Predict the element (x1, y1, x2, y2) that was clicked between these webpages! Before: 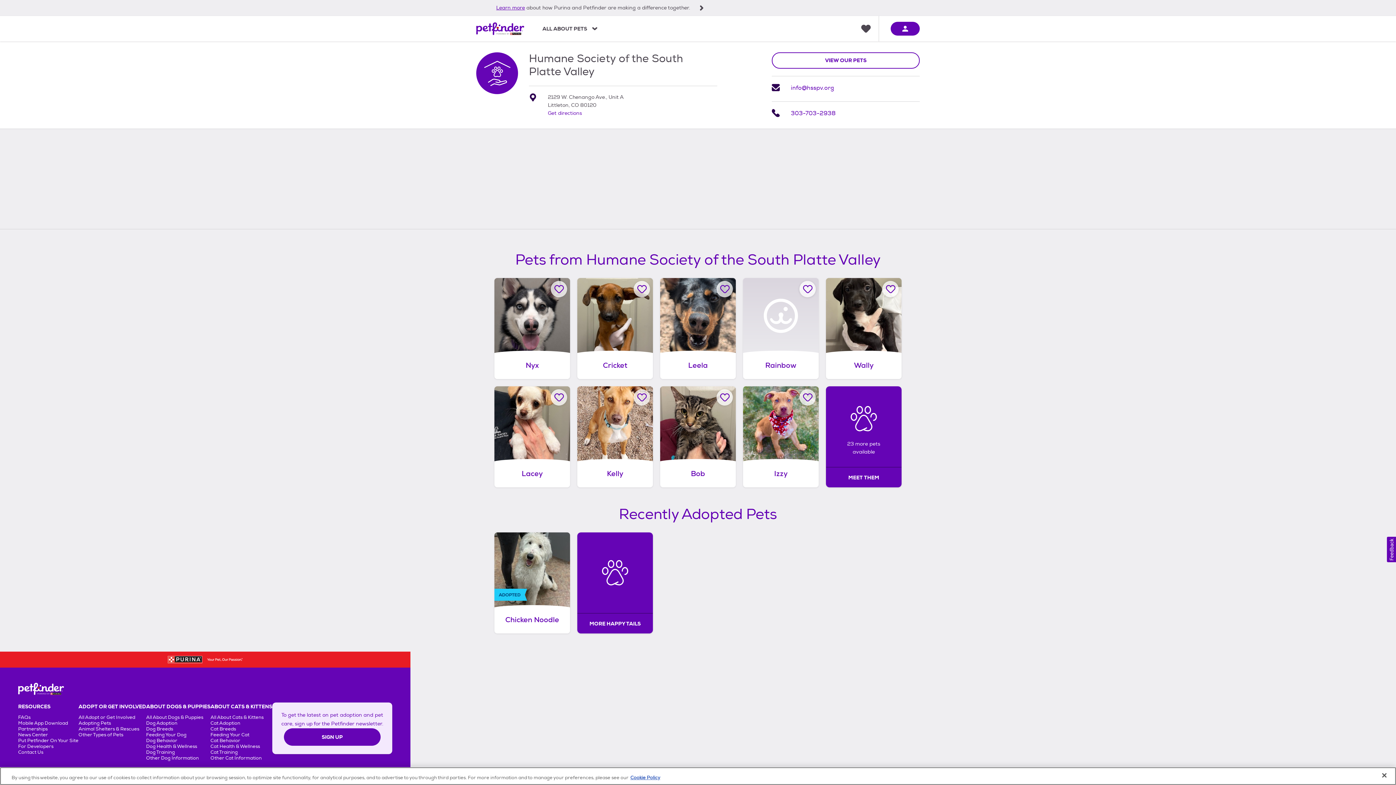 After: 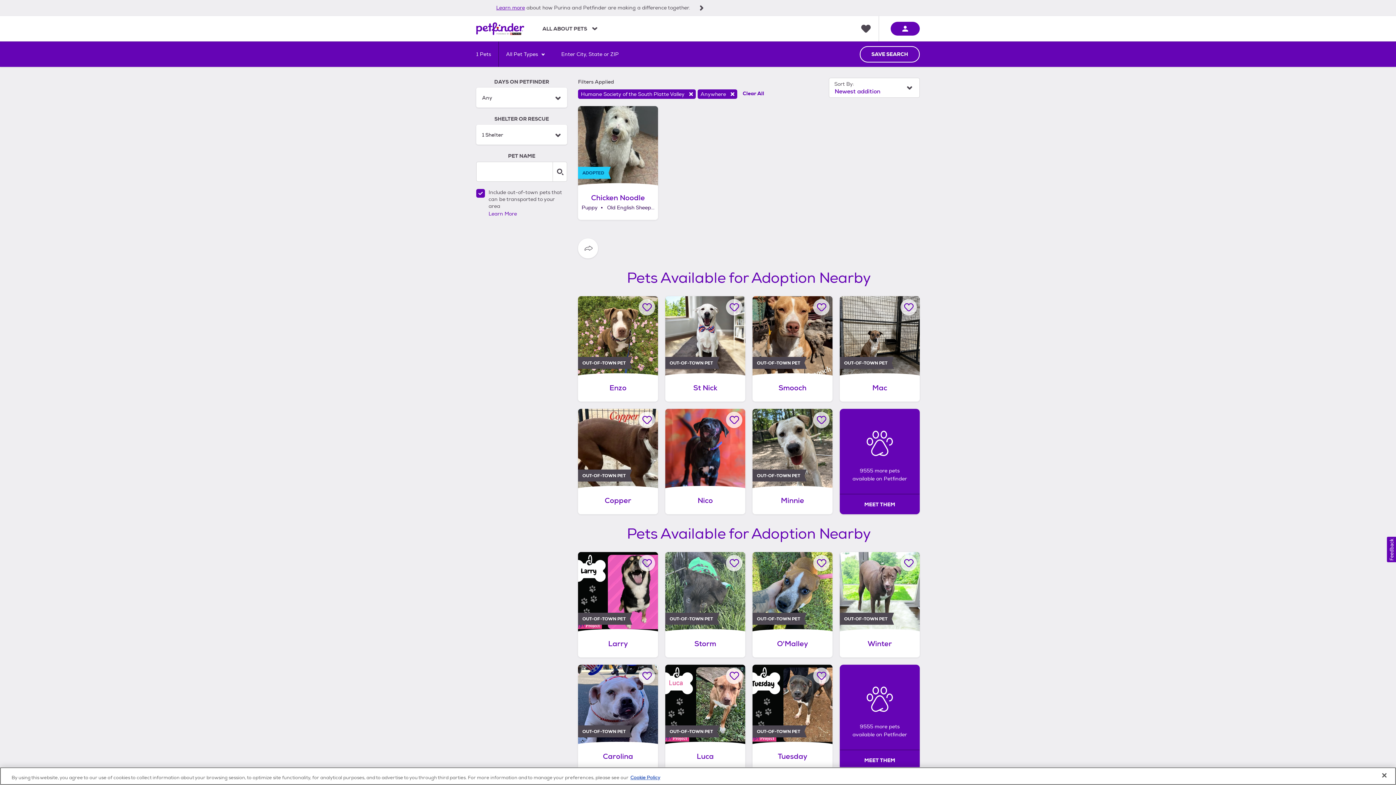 Action: bbox: (577, 532, 653, 633) label: Recently Adopted Pets: MORE HAPPY TAILS